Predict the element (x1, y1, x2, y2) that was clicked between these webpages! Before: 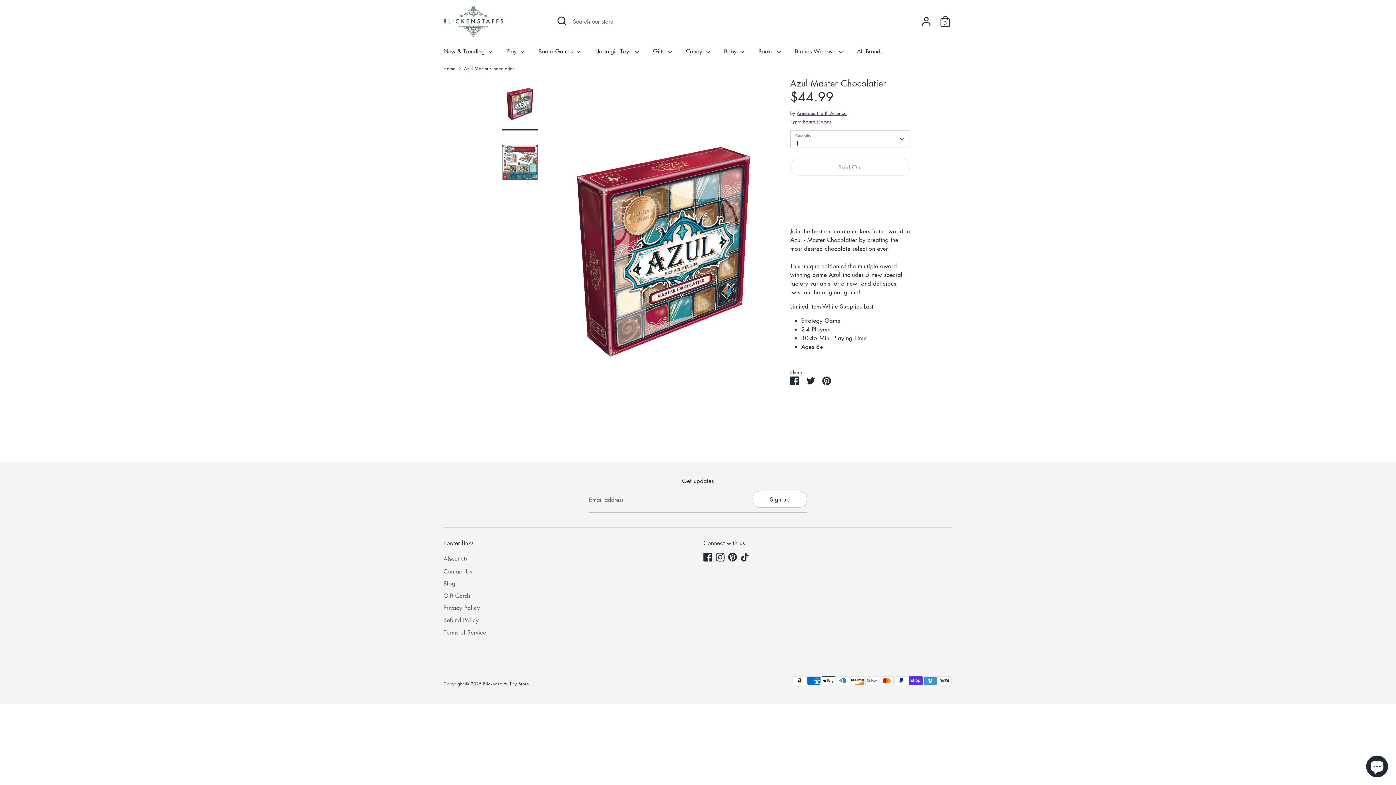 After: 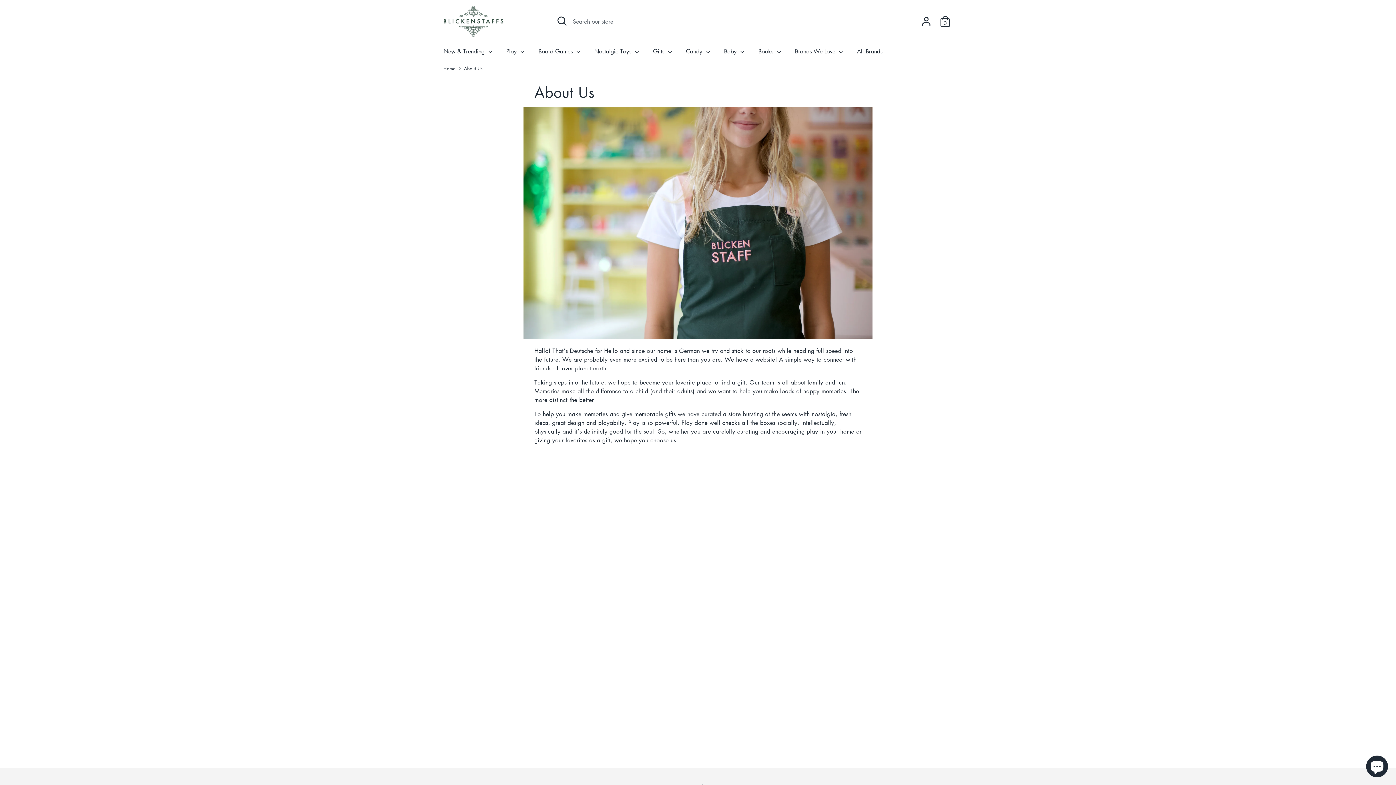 Action: label: About Us bbox: (443, 555, 467, 563)